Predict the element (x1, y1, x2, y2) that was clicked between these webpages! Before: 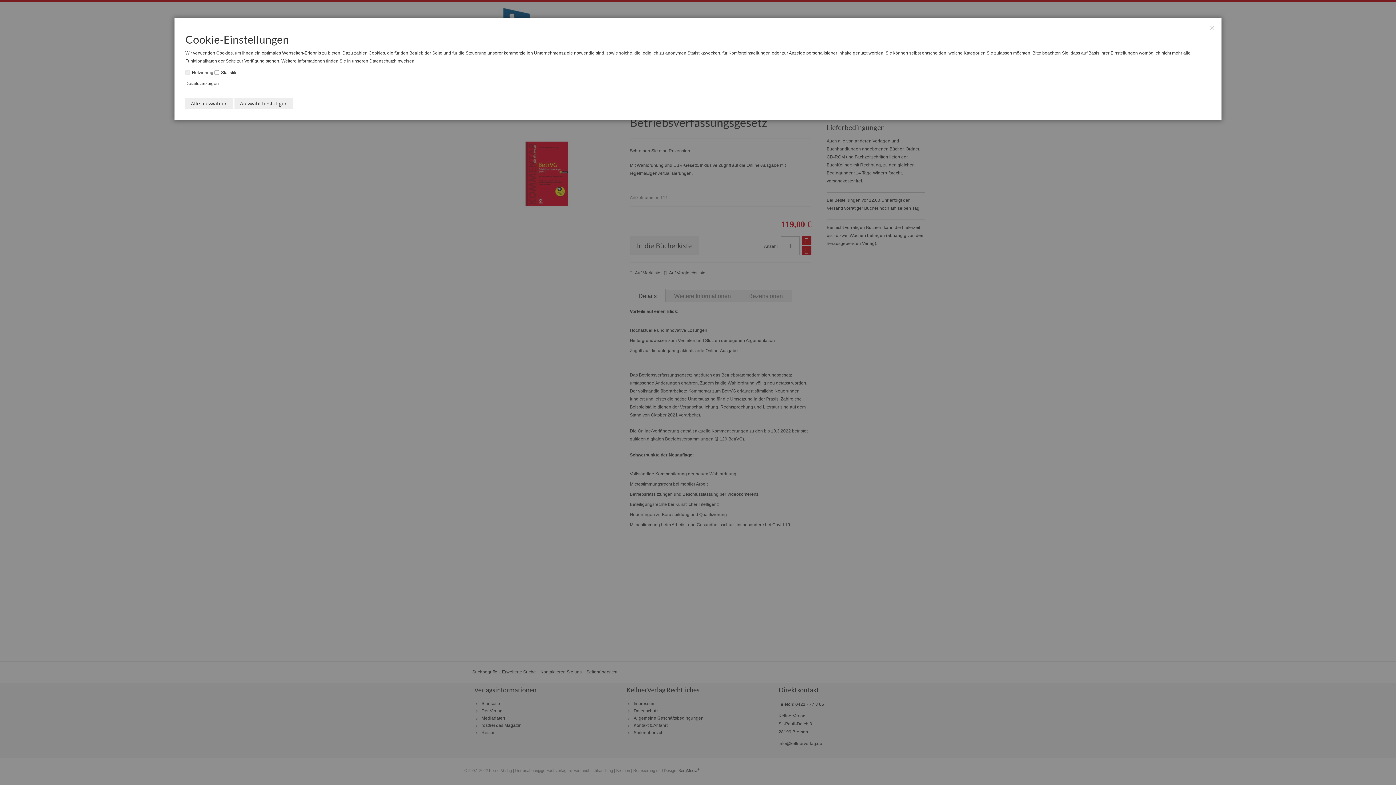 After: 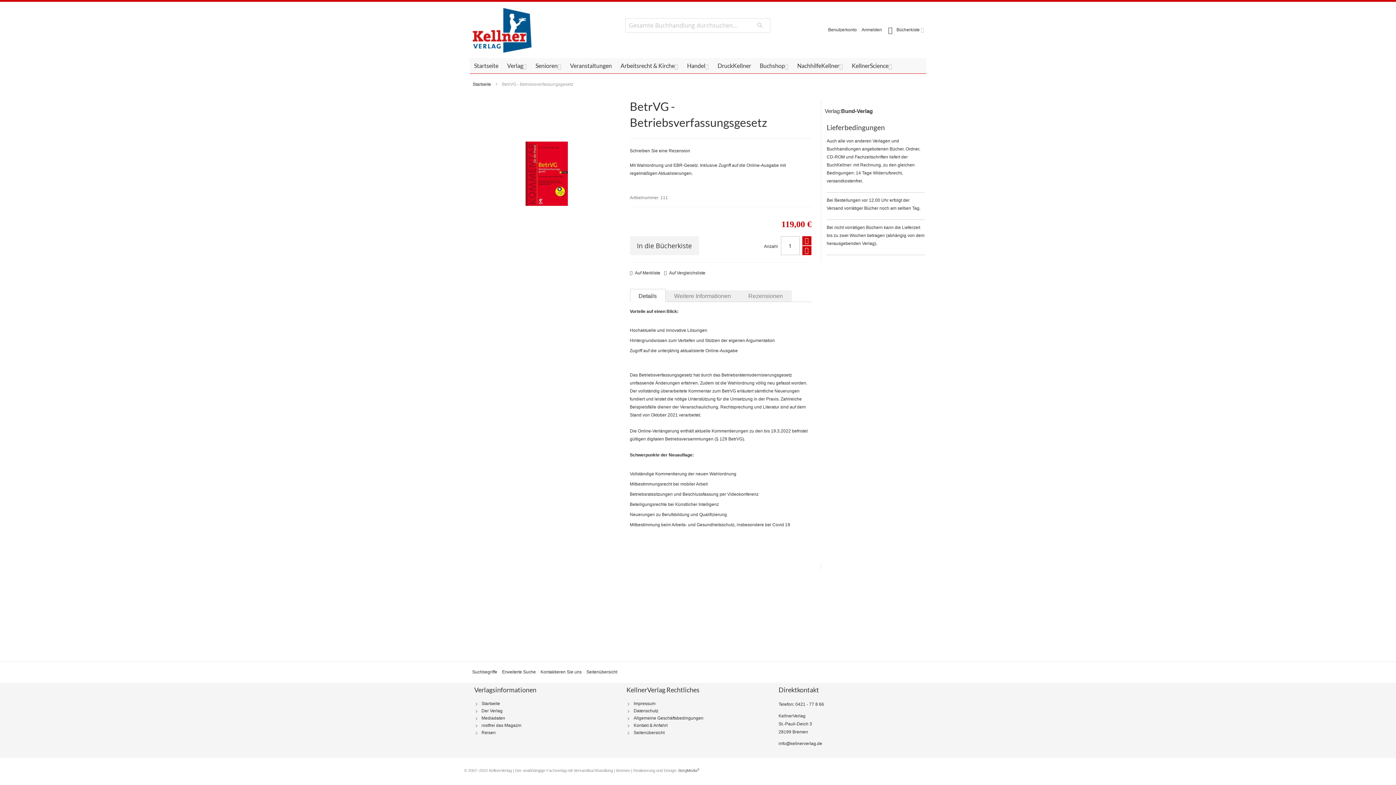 Action: label: Auswahl bestätigen bbox: (234, 97, 293, 109)